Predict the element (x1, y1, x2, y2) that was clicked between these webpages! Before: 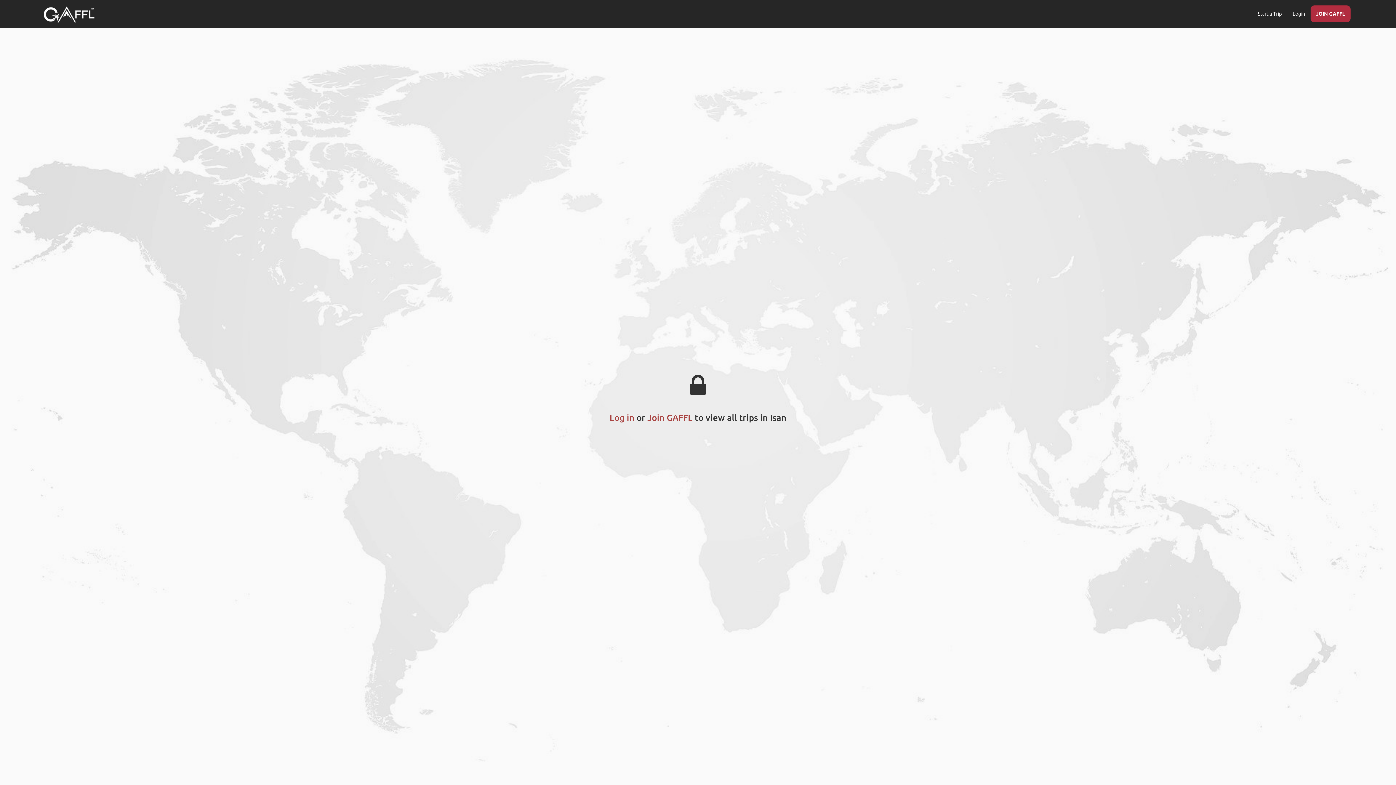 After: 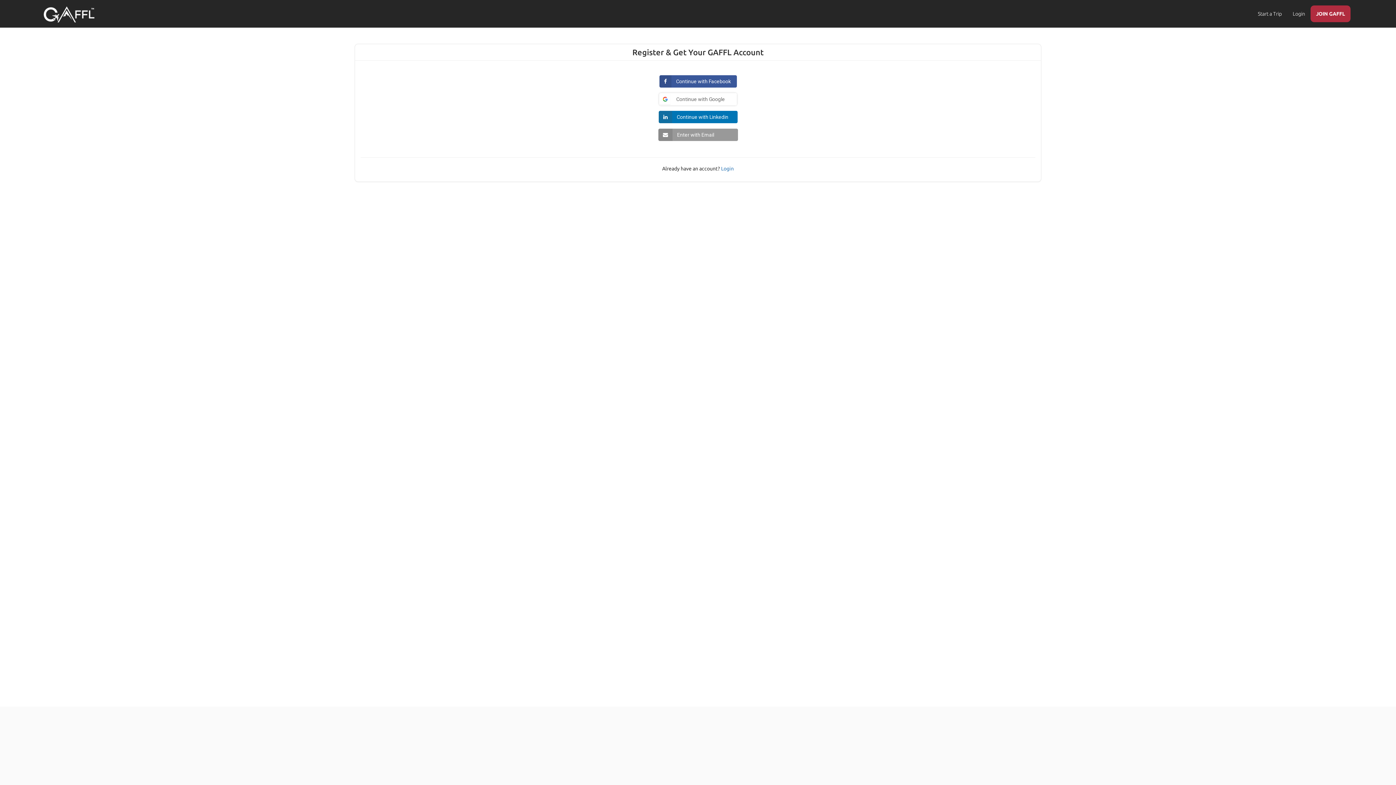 Action: bbox: (1310, 5, 1350, 22) label: JOIN GAFFL